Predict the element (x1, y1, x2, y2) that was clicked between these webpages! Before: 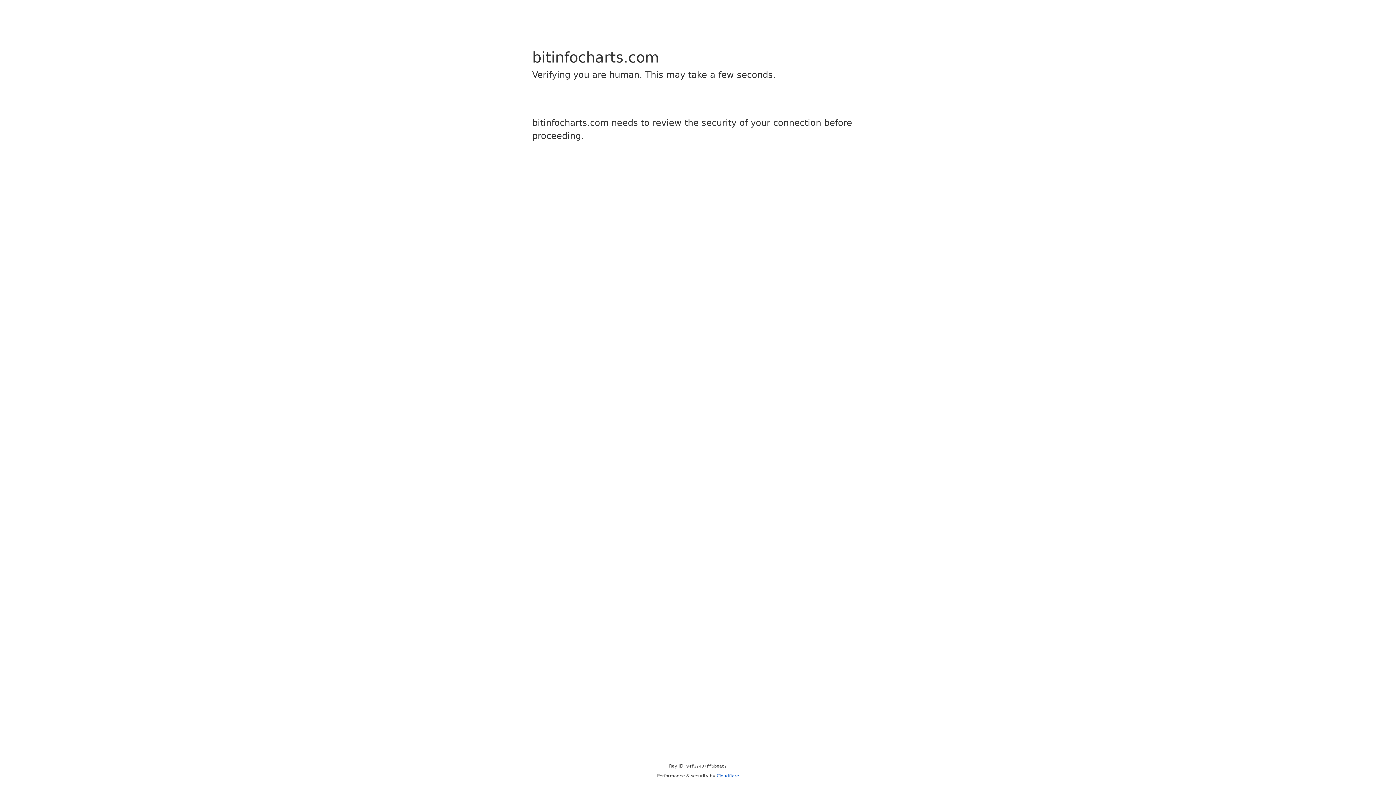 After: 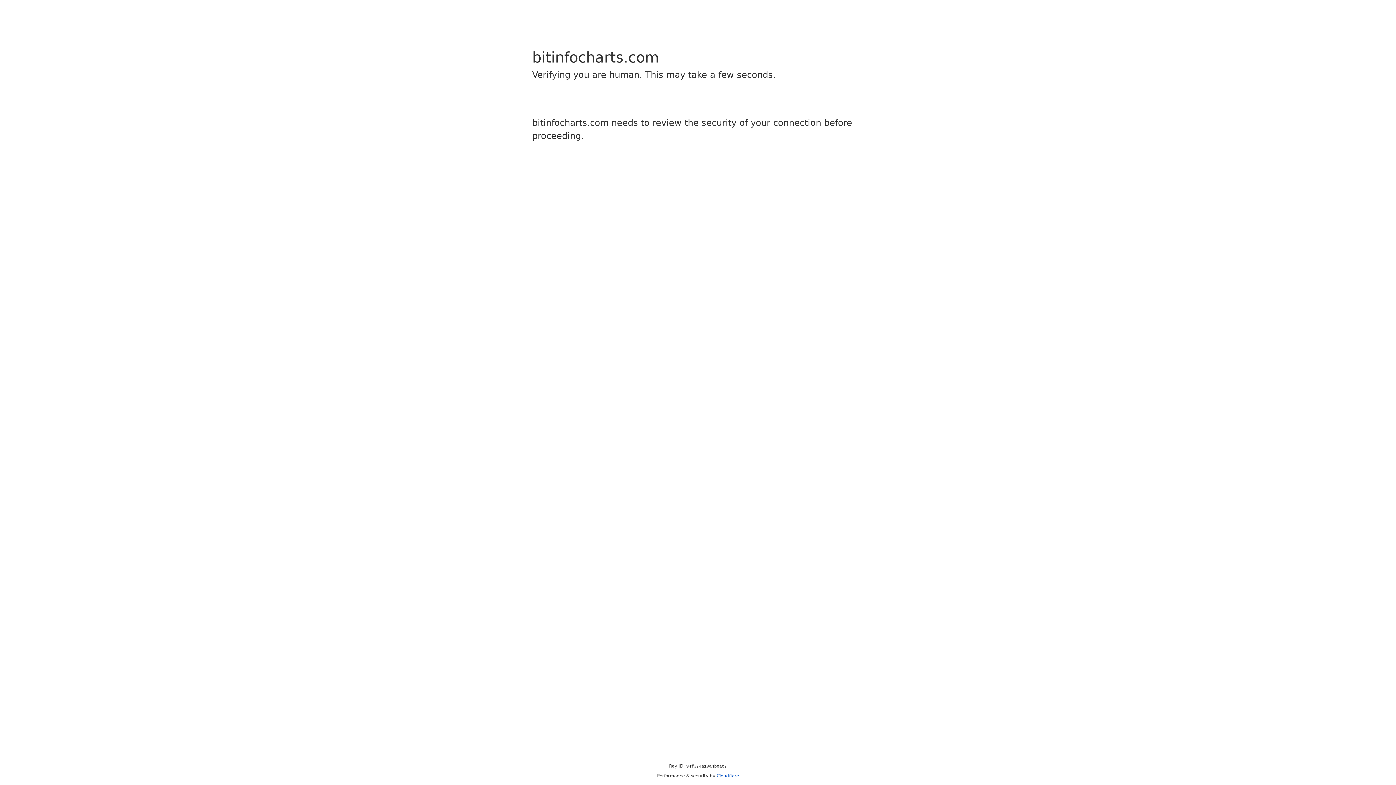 Action: bbox: (716, 773, 739, 778) label: Cloudflare